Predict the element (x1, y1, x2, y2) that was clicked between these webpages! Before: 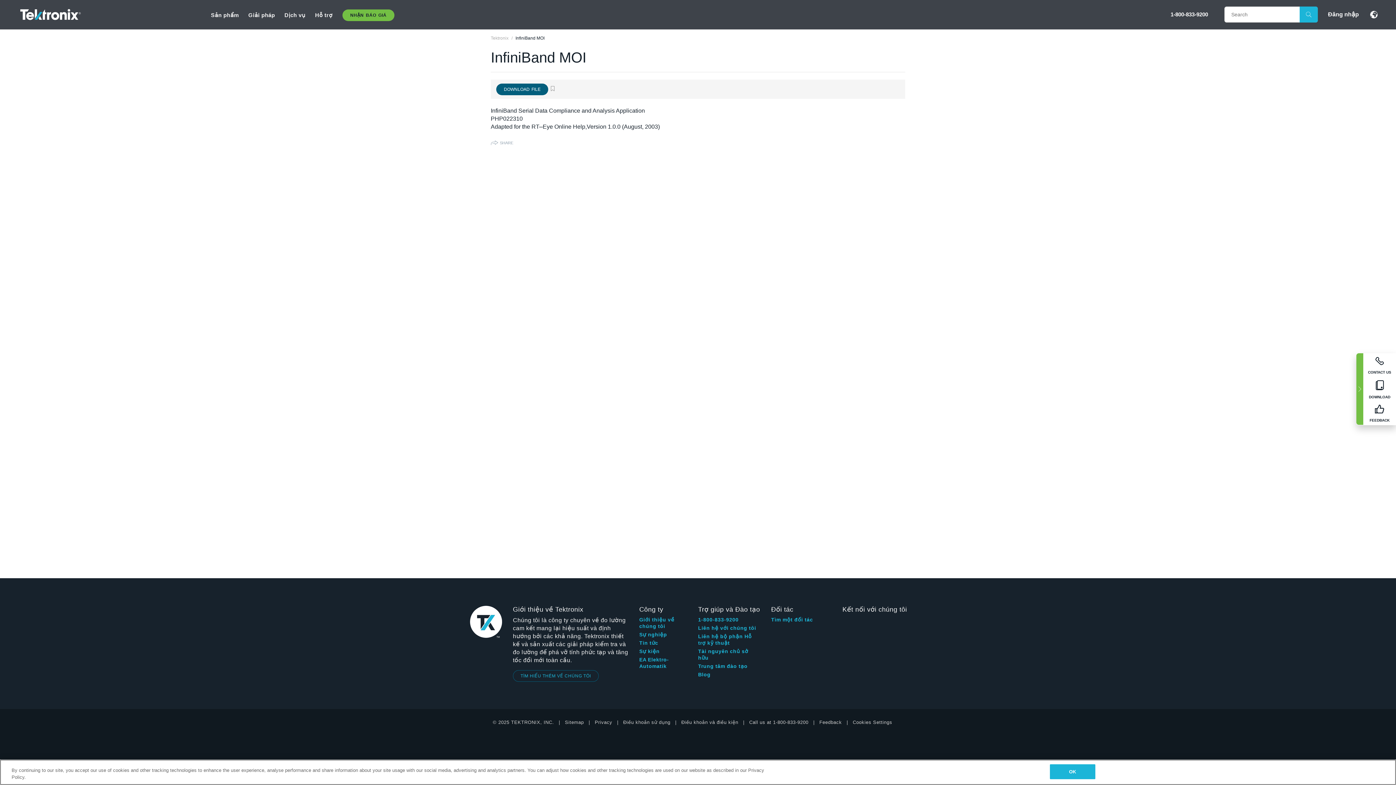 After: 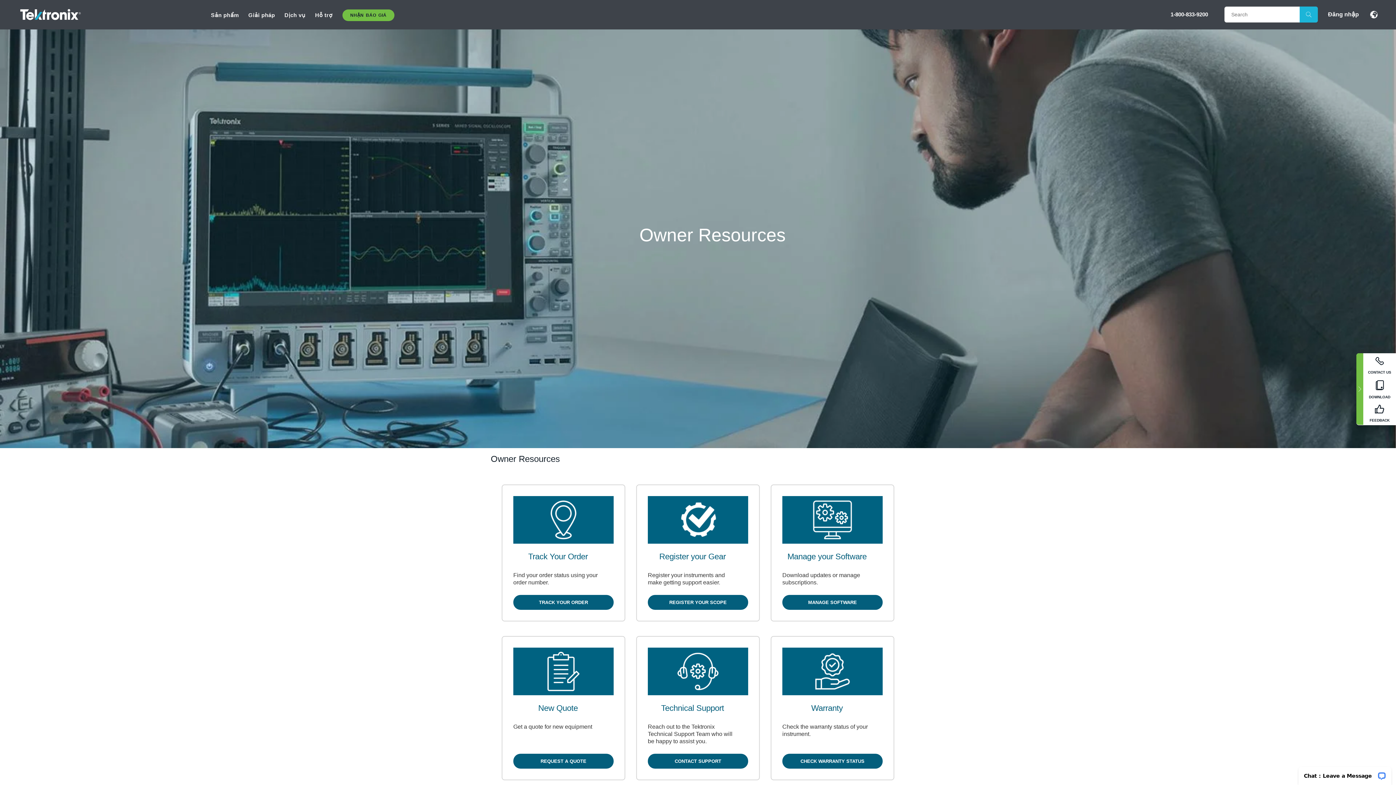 Action: label: Tài nguyên chủ sở hữu bbox: (698, 648, 760, 661)